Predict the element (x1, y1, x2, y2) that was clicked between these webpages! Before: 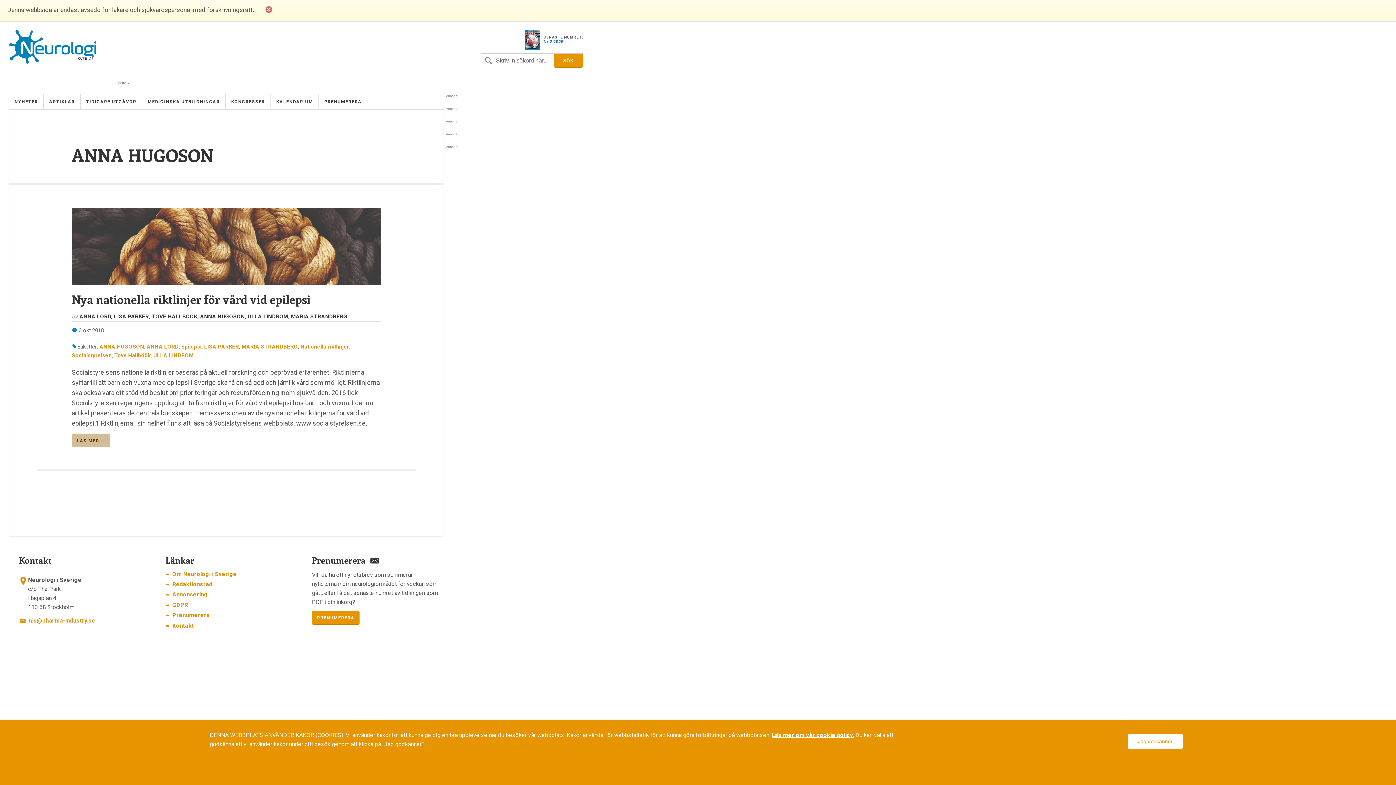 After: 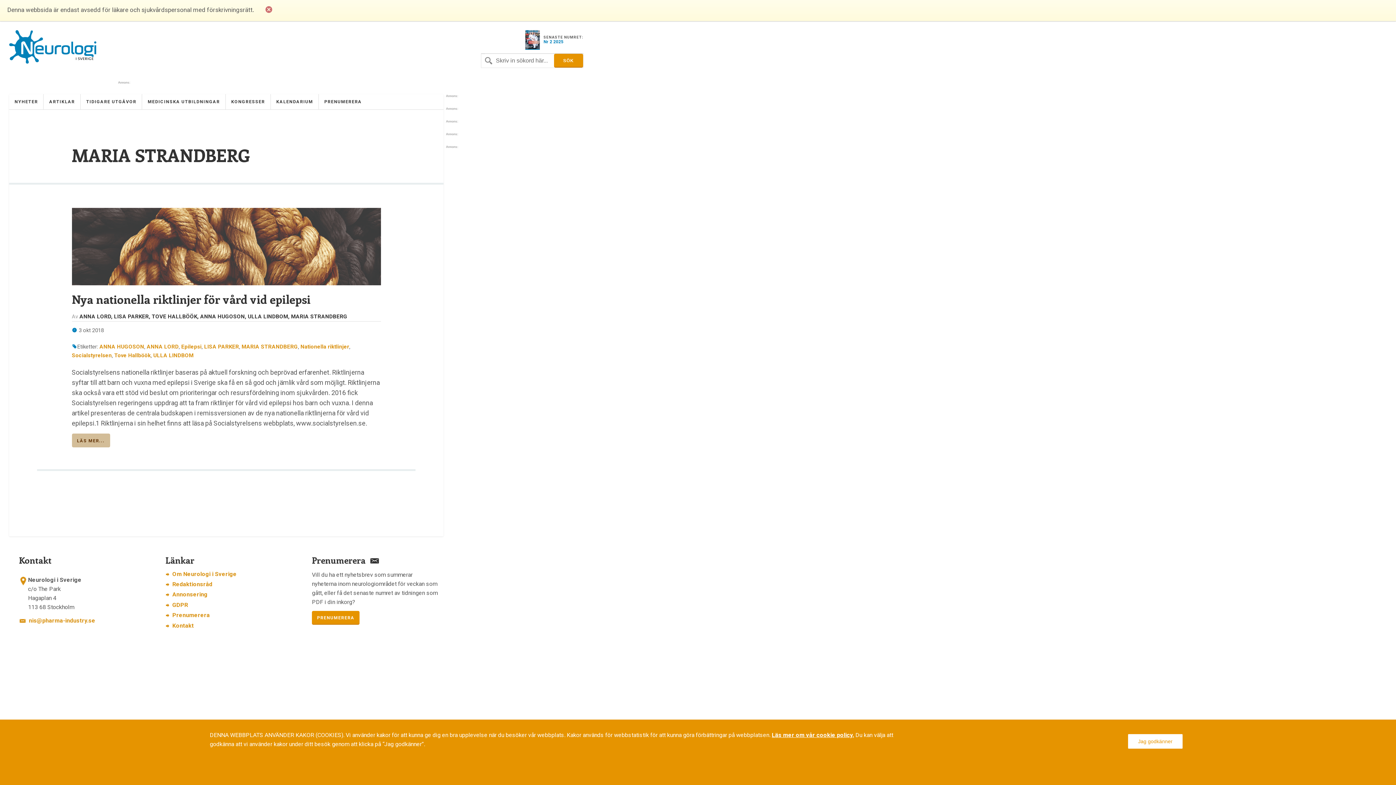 Action: label: MARIA STRANDBERG bbox: (241, 343, 298, 350)